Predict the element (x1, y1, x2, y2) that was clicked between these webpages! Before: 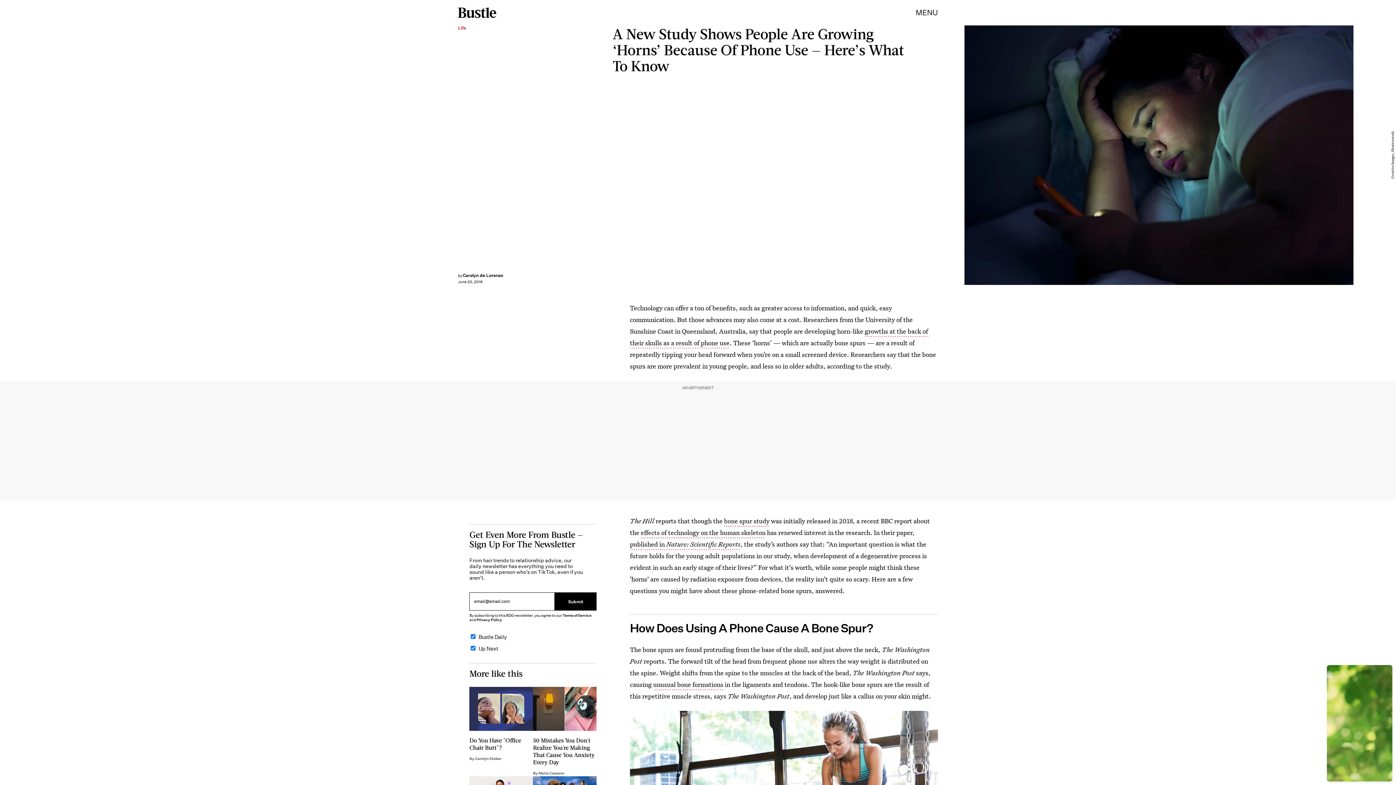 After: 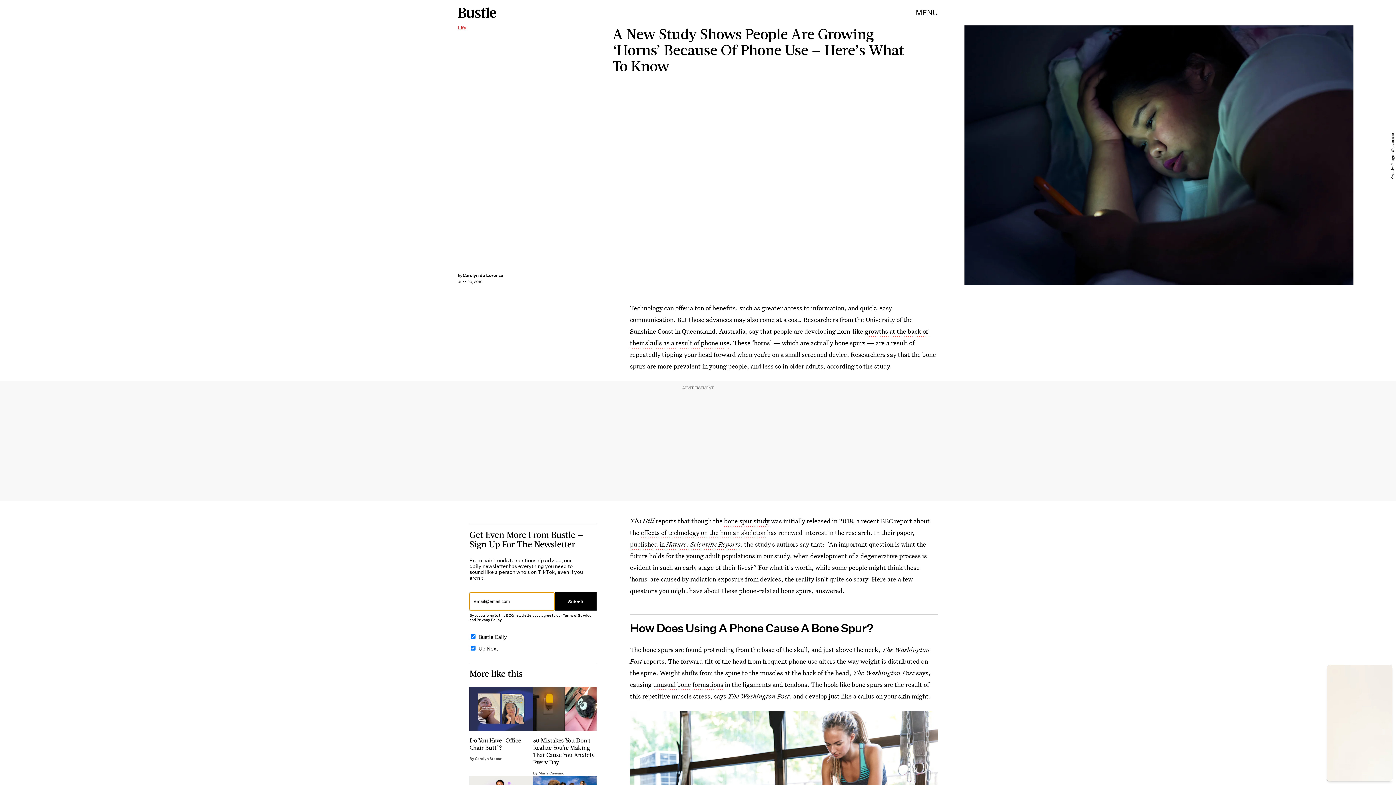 Action: label: Submit bbox: (555, 592, 596, 610)